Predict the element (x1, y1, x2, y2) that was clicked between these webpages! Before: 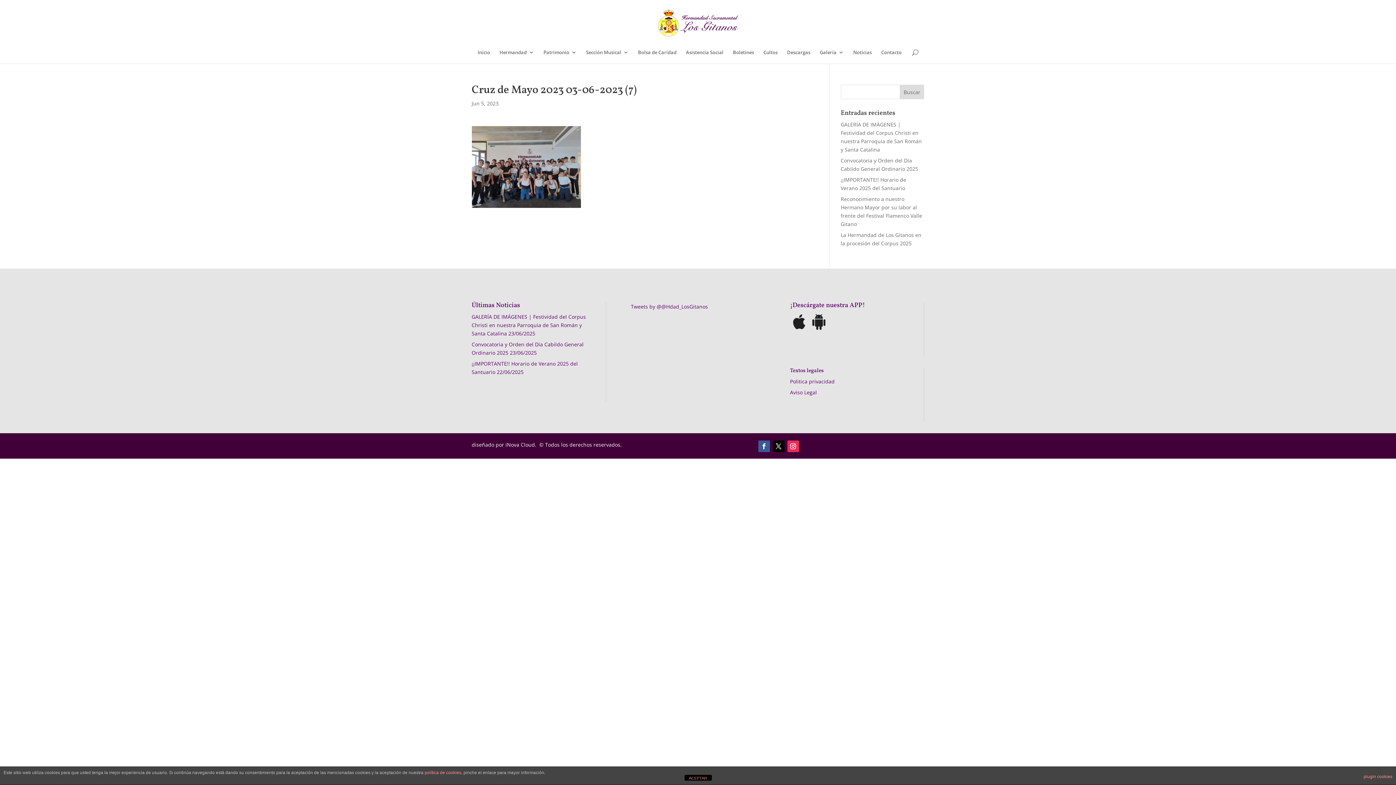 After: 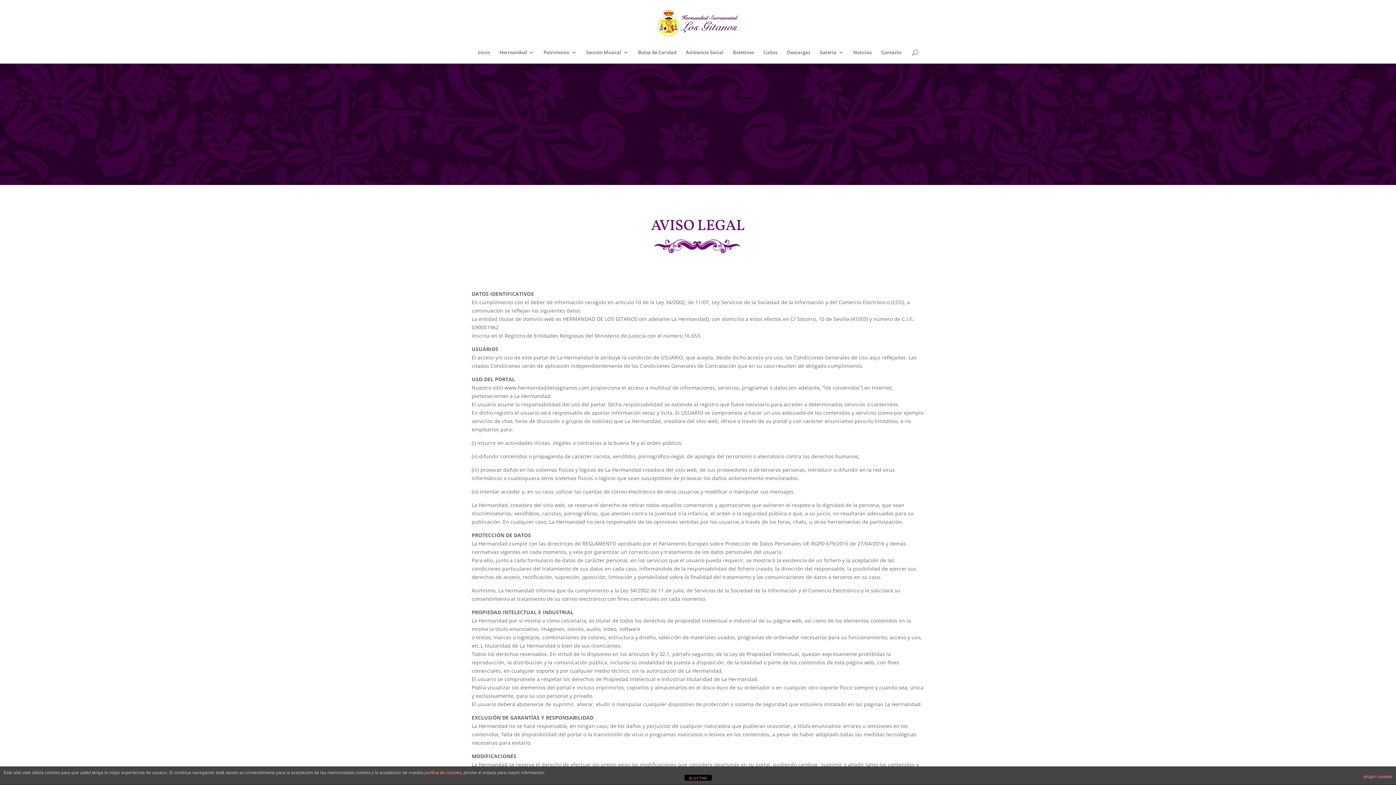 Action: label: Aviso Legal bbox: (790, 389, 817, 395)